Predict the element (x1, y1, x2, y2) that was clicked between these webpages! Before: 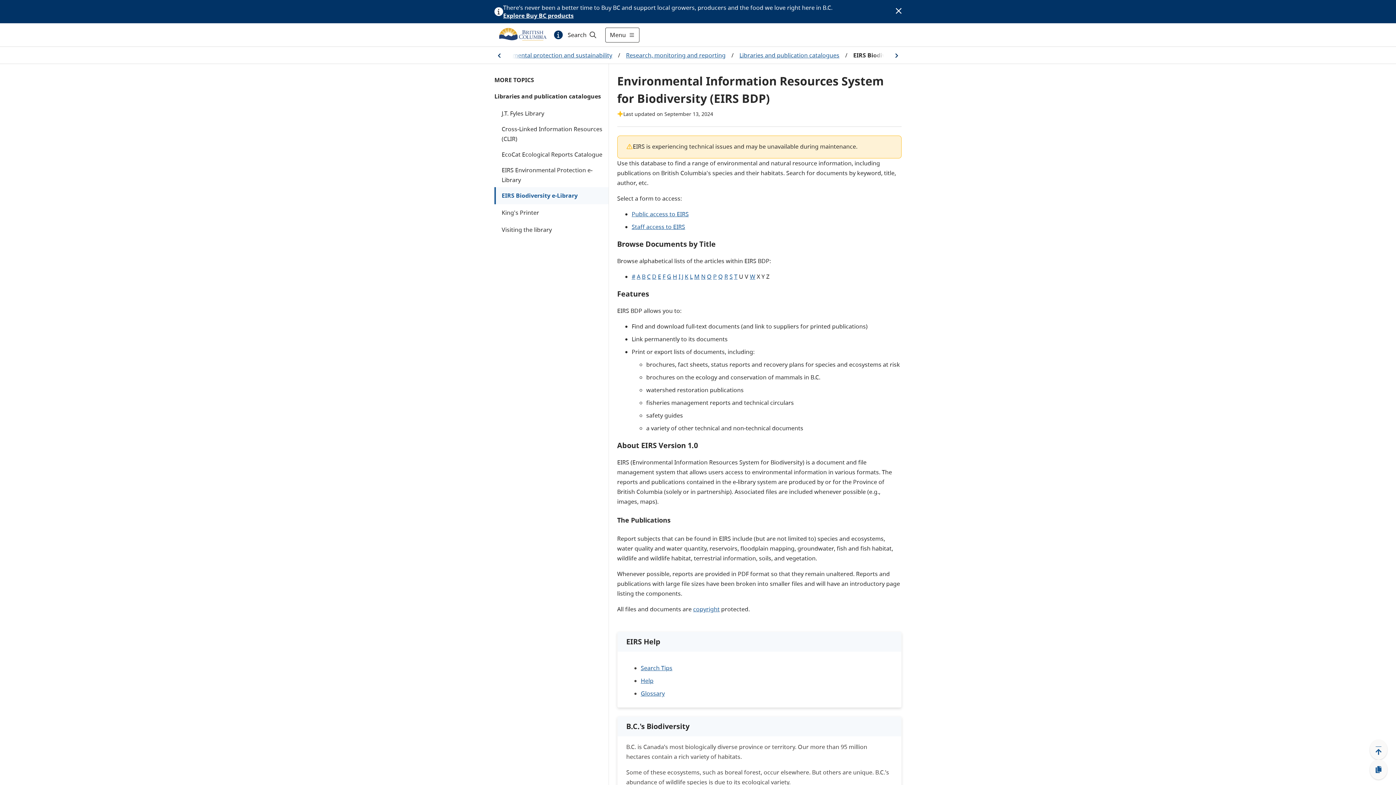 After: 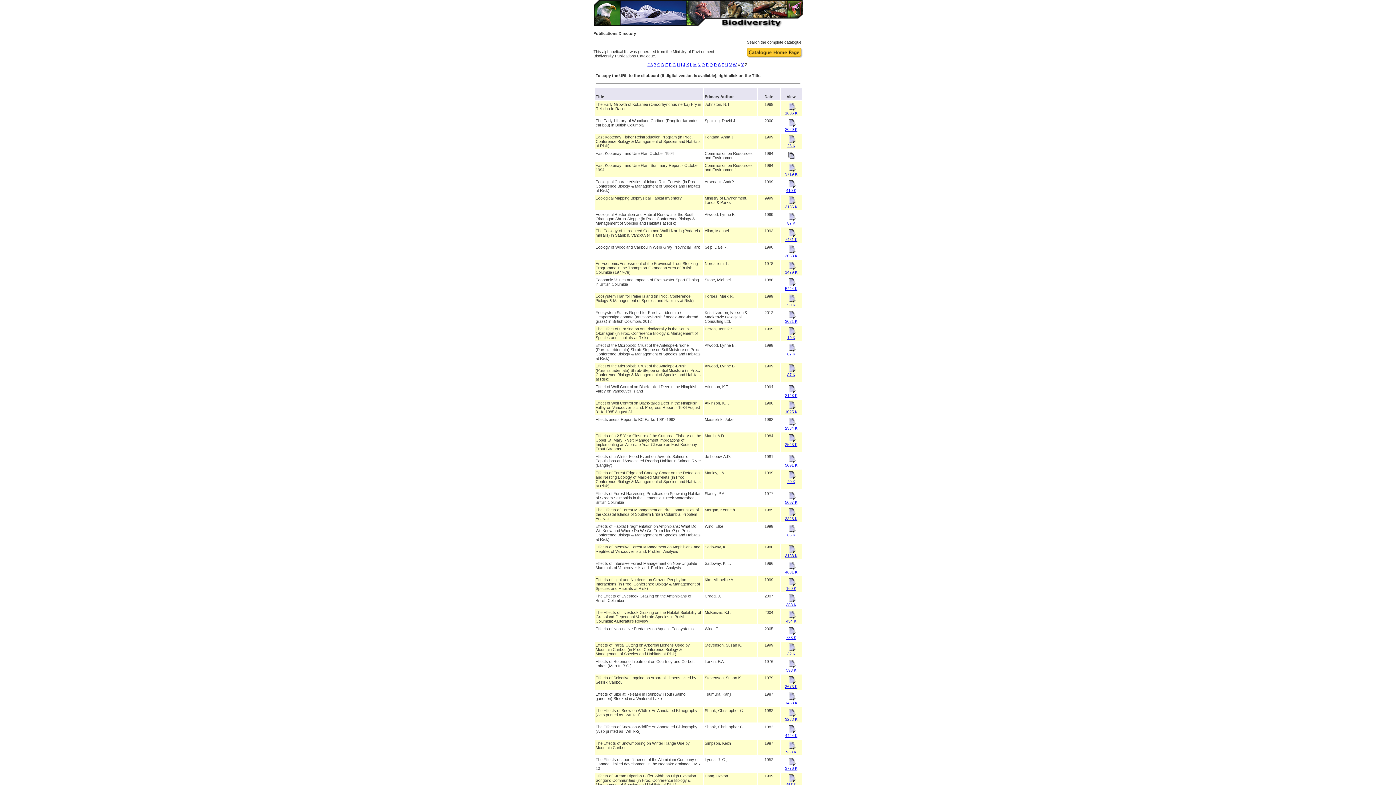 Action: bbox: (658, 272, 661, 280) label: E